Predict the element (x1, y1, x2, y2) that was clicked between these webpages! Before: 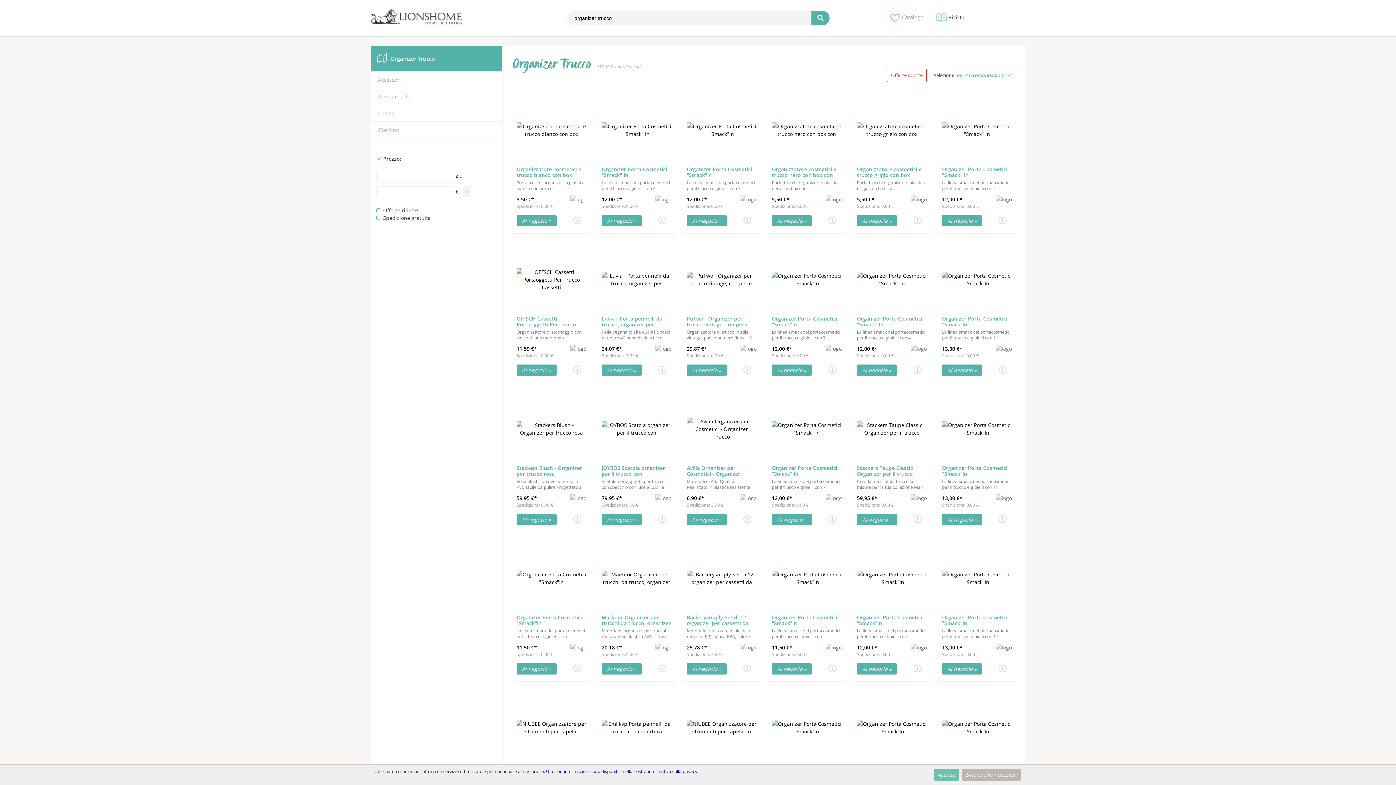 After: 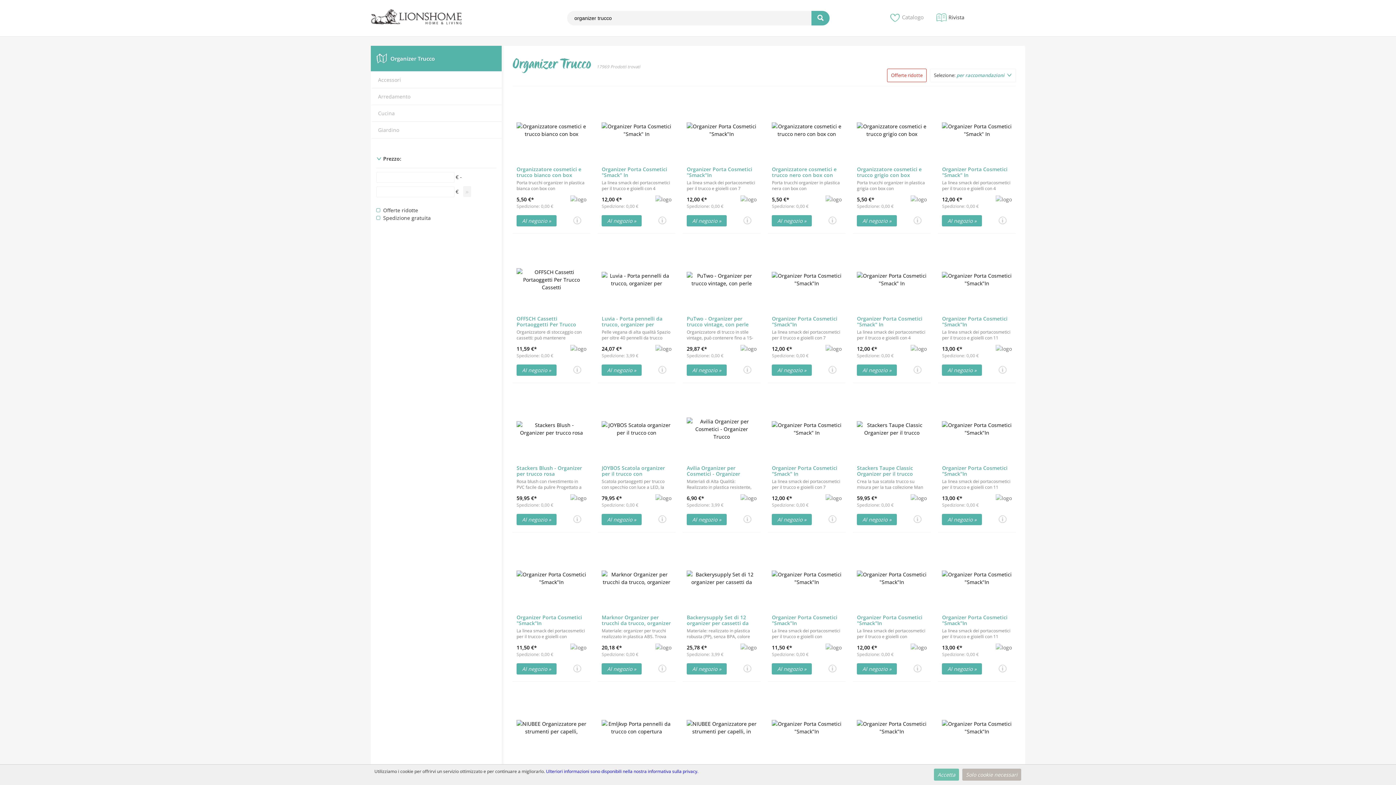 Action: label:  »  bbox: (463, 186, 471, 197)